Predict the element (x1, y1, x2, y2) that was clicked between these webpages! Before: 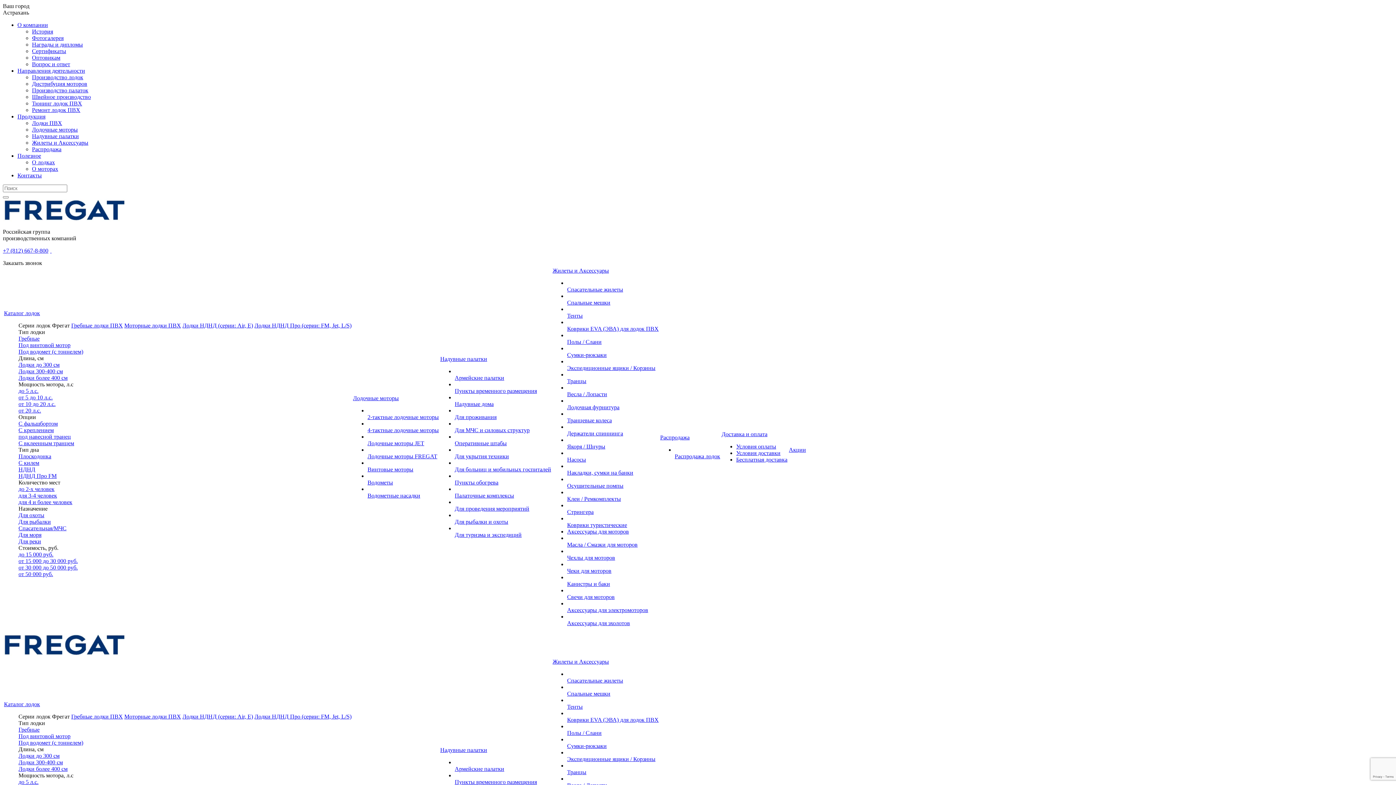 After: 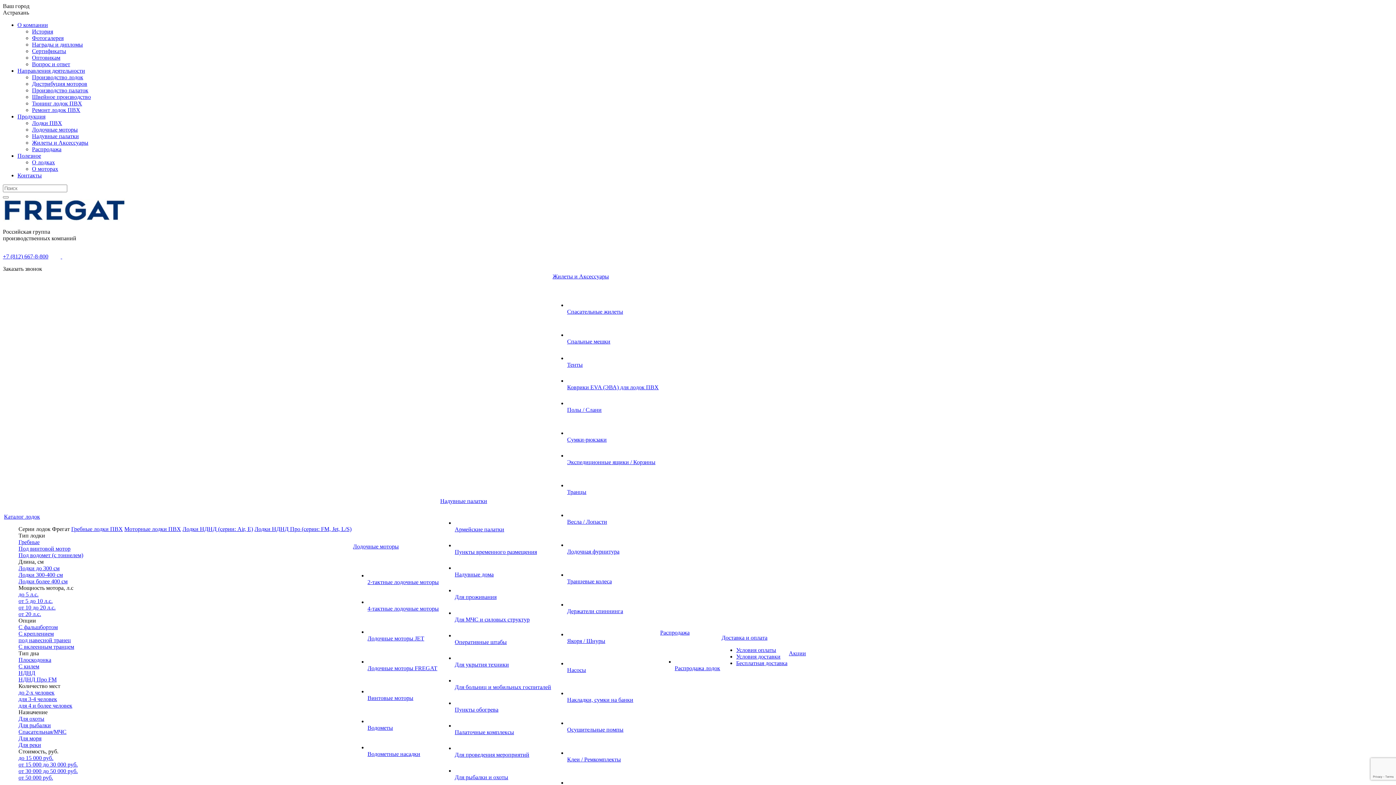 Action: label: Сумки-рюкзаки bbox: (567, 743, 606, 749)